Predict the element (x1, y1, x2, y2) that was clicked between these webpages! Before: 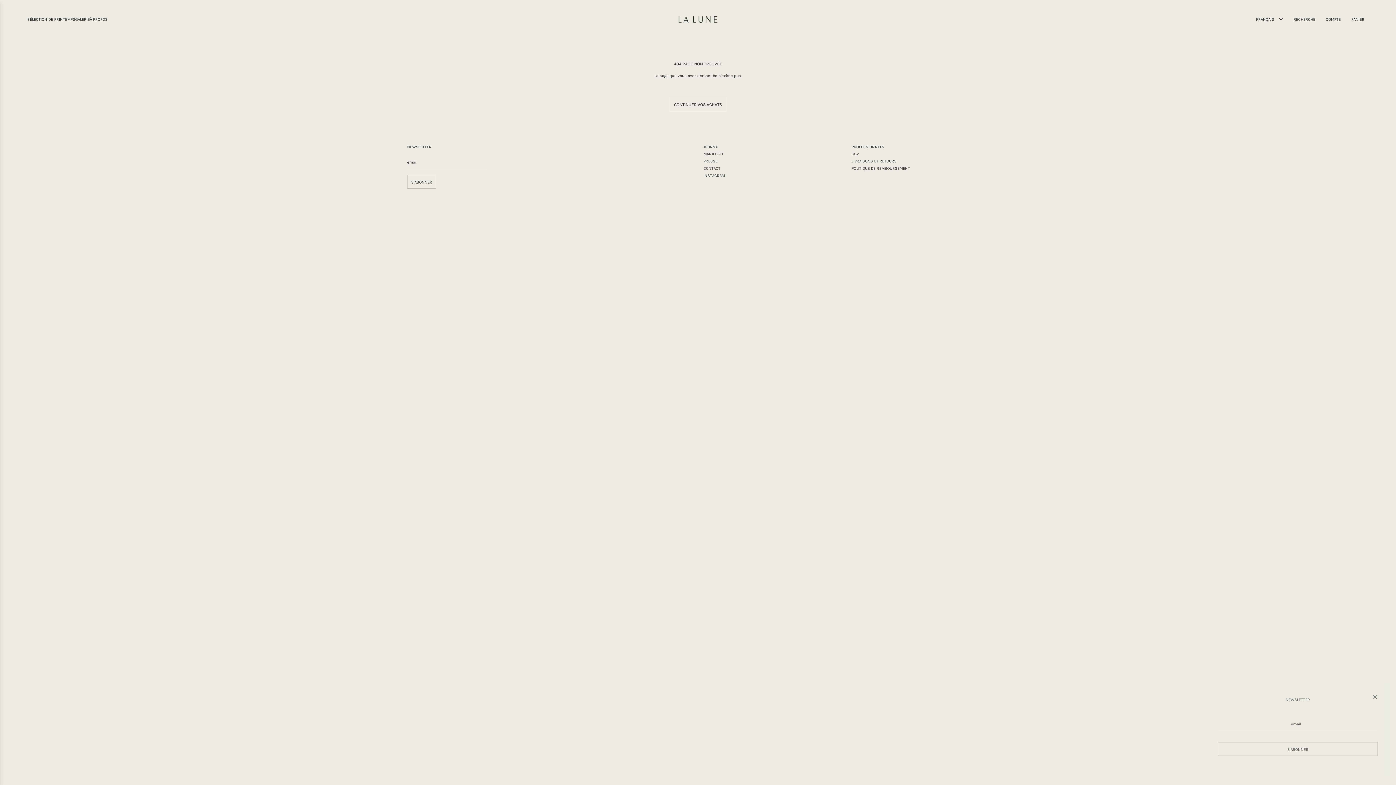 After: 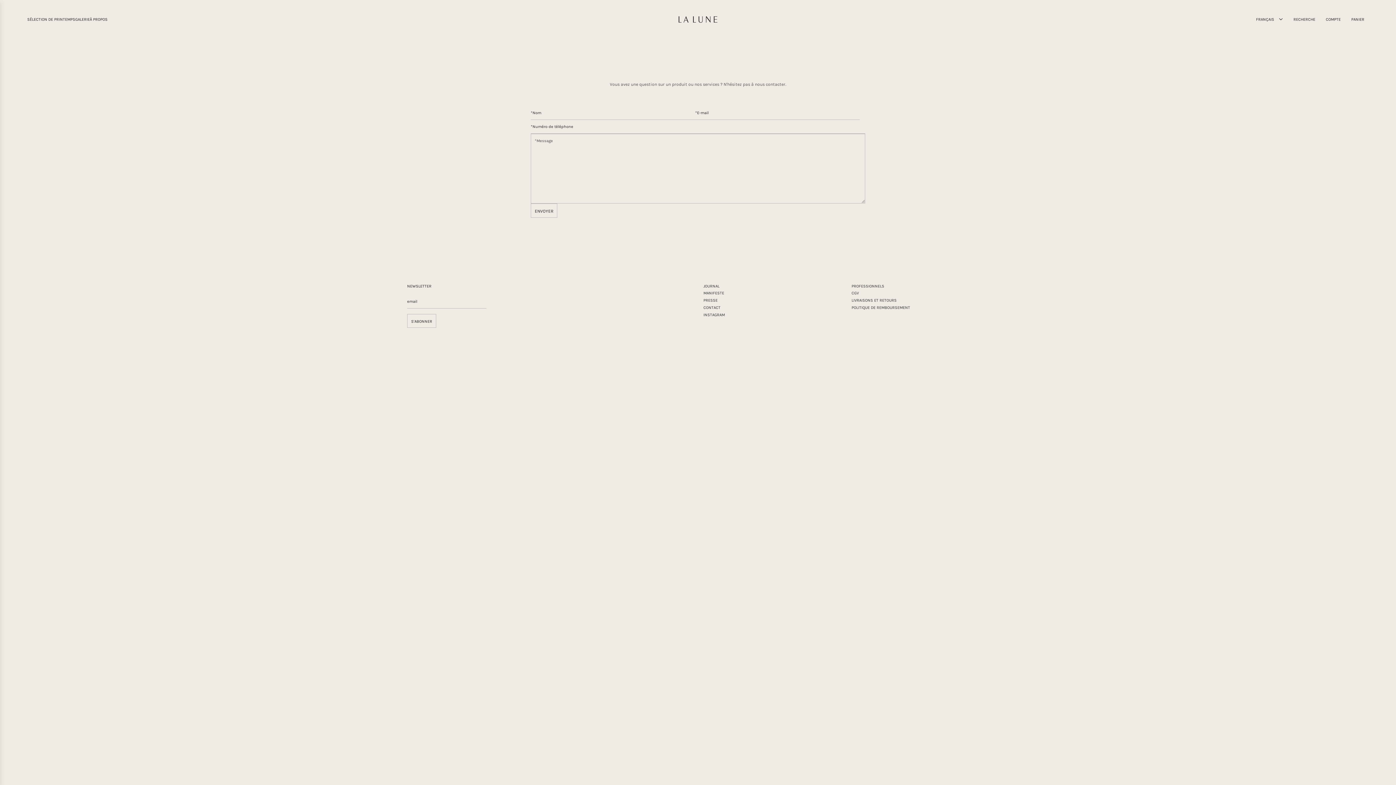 Action: bbox: (703, 166, 720, 170) label: CONTACT